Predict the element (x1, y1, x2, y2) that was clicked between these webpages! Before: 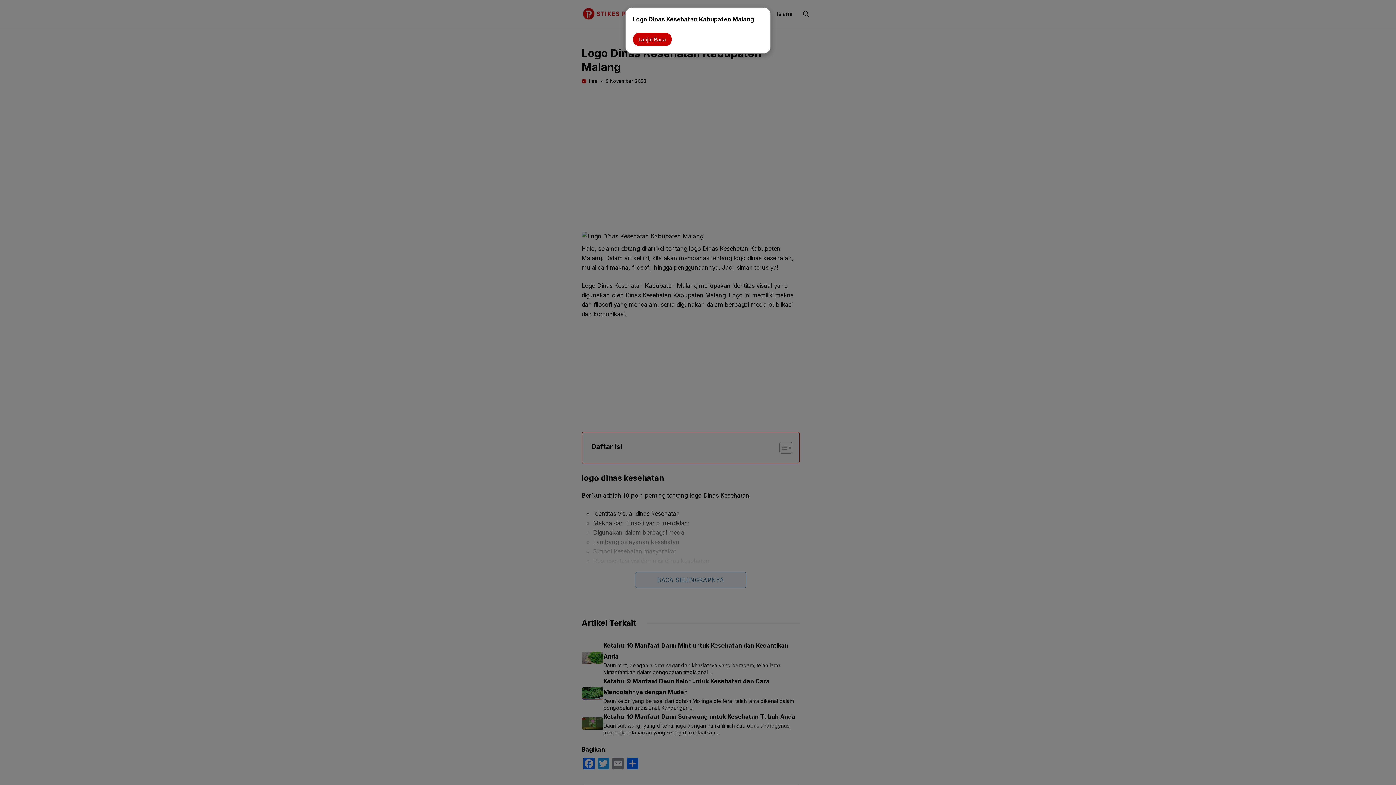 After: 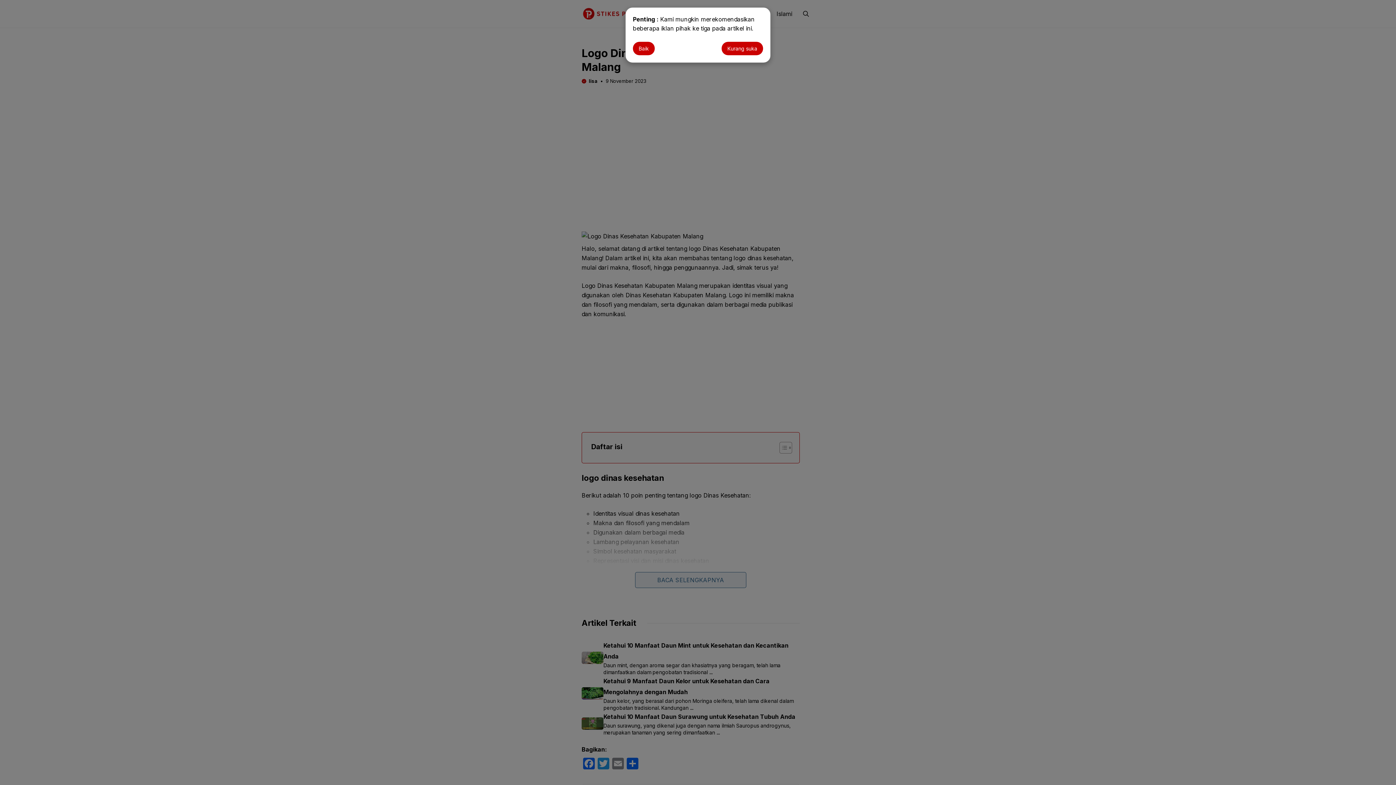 Action: label: Lanjut Baca bbox: (633, 32, 672, 46)